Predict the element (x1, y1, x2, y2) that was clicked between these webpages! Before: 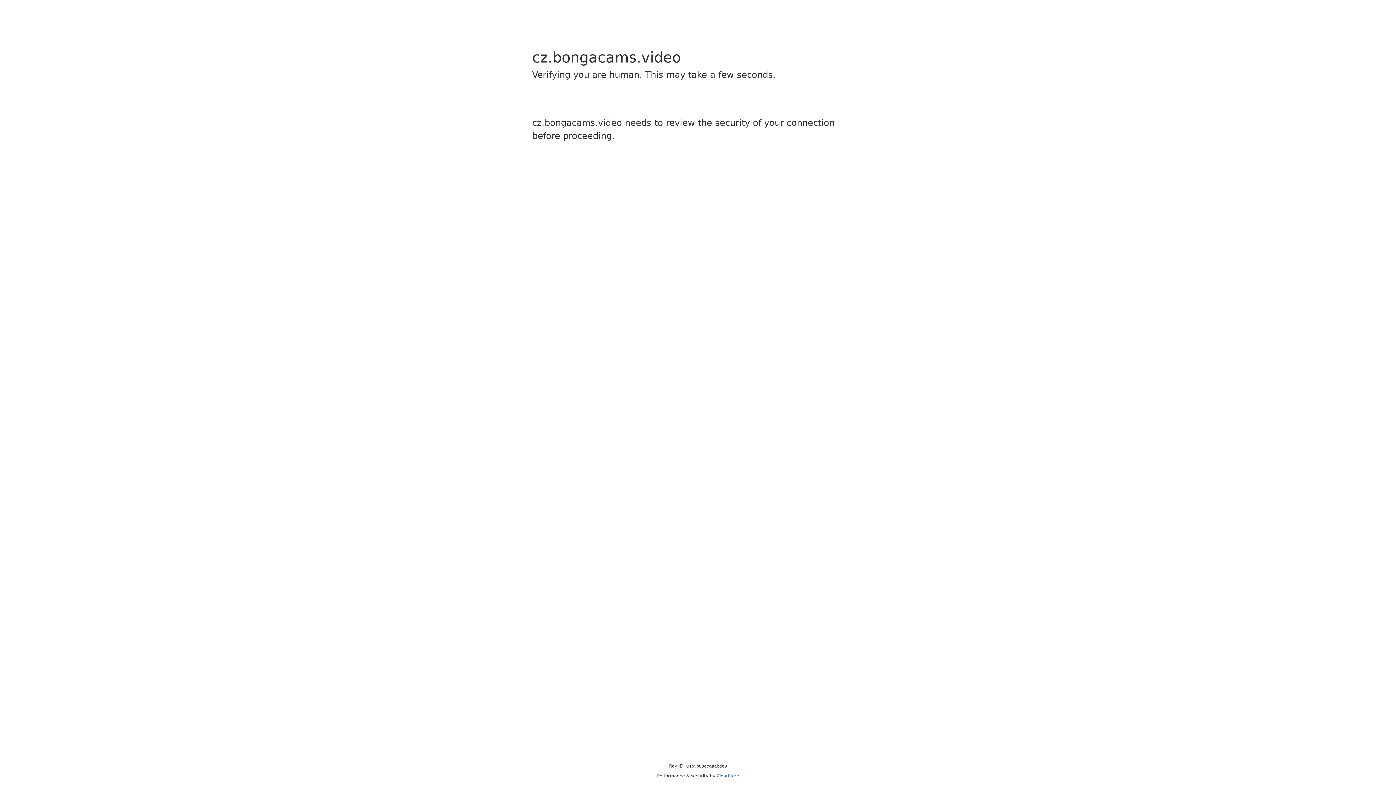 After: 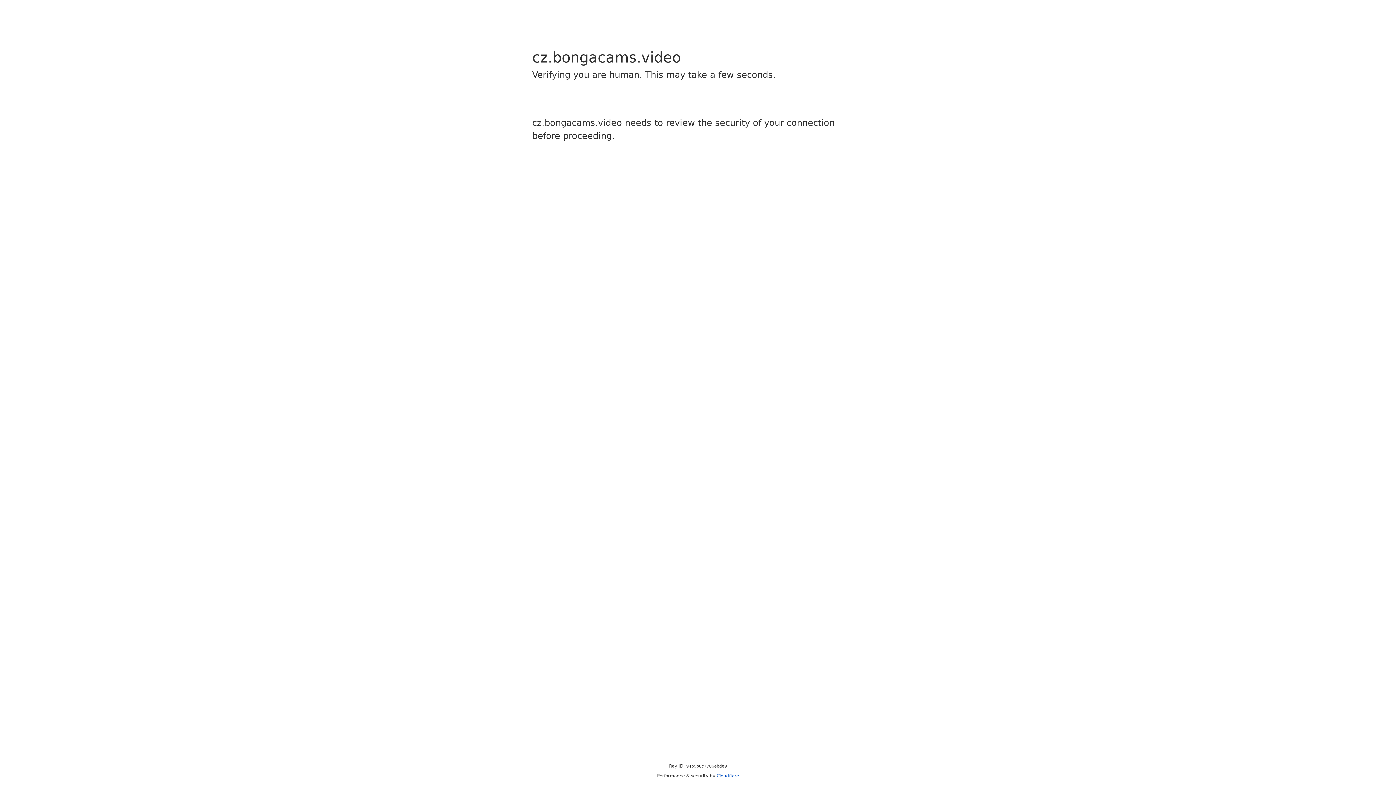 Action: bbox: (716, 773, 739, 778) label: Cloudflare